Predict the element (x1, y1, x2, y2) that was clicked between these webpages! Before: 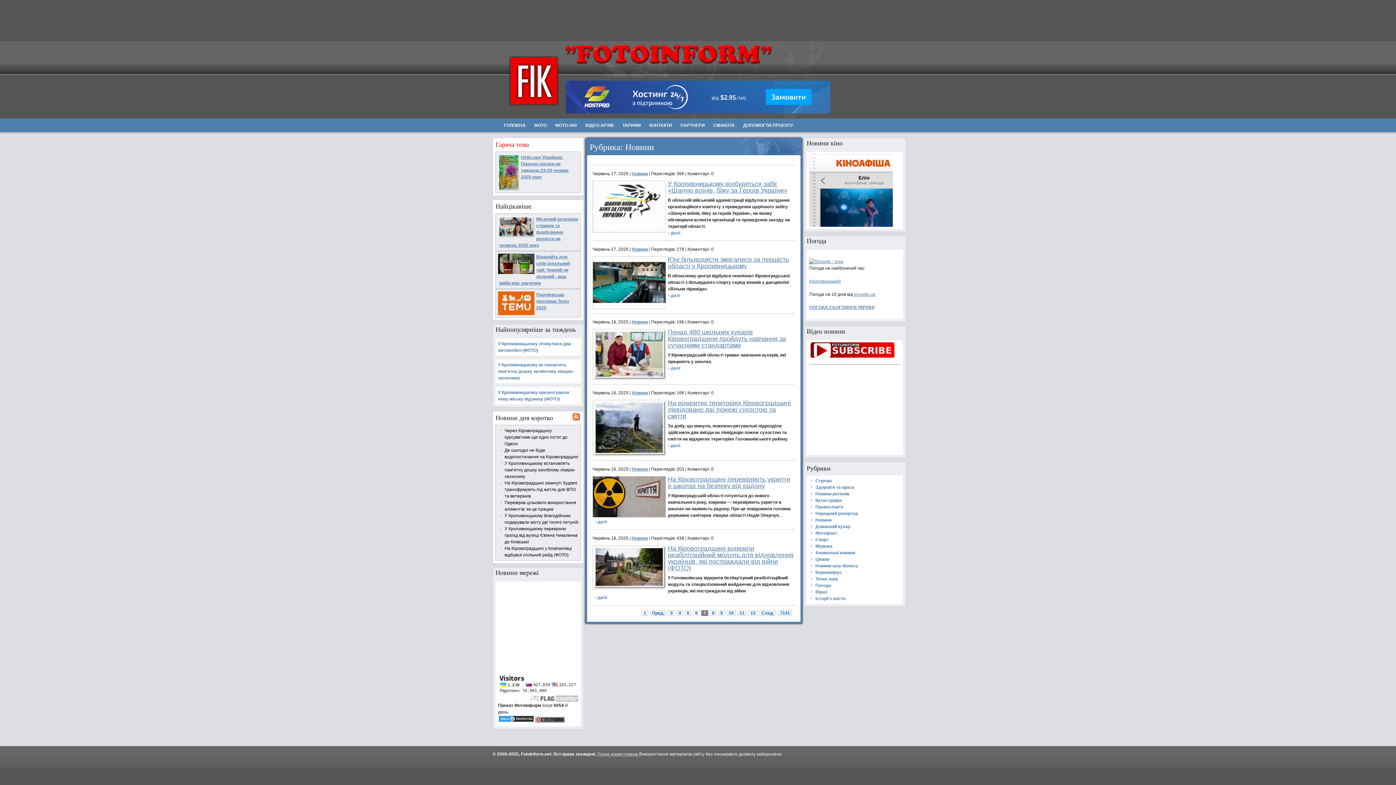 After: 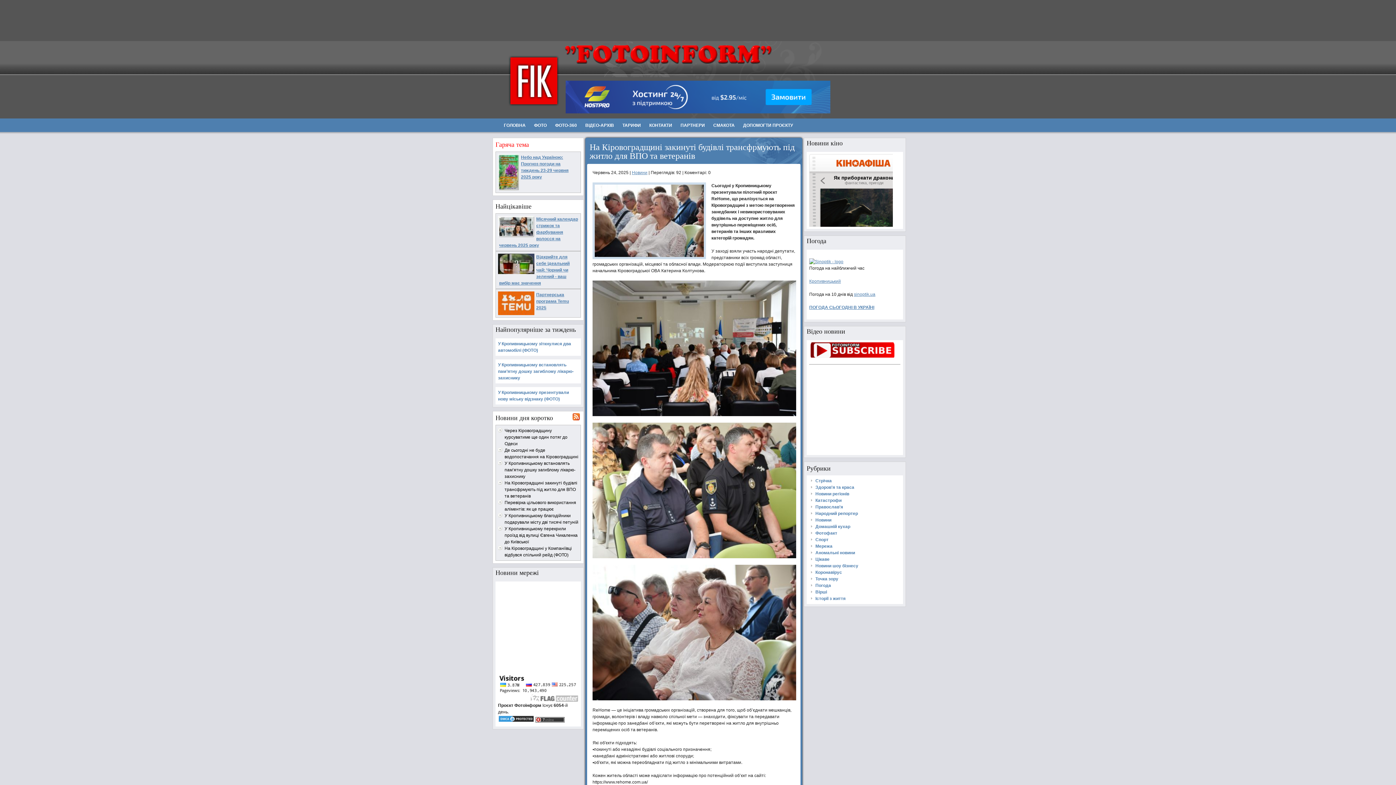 Action: bbox: (504, 480, 577, 498) label: На Кіровоградщині закинуті будівлі трансфрмують під житло для ВПО та ветеранів